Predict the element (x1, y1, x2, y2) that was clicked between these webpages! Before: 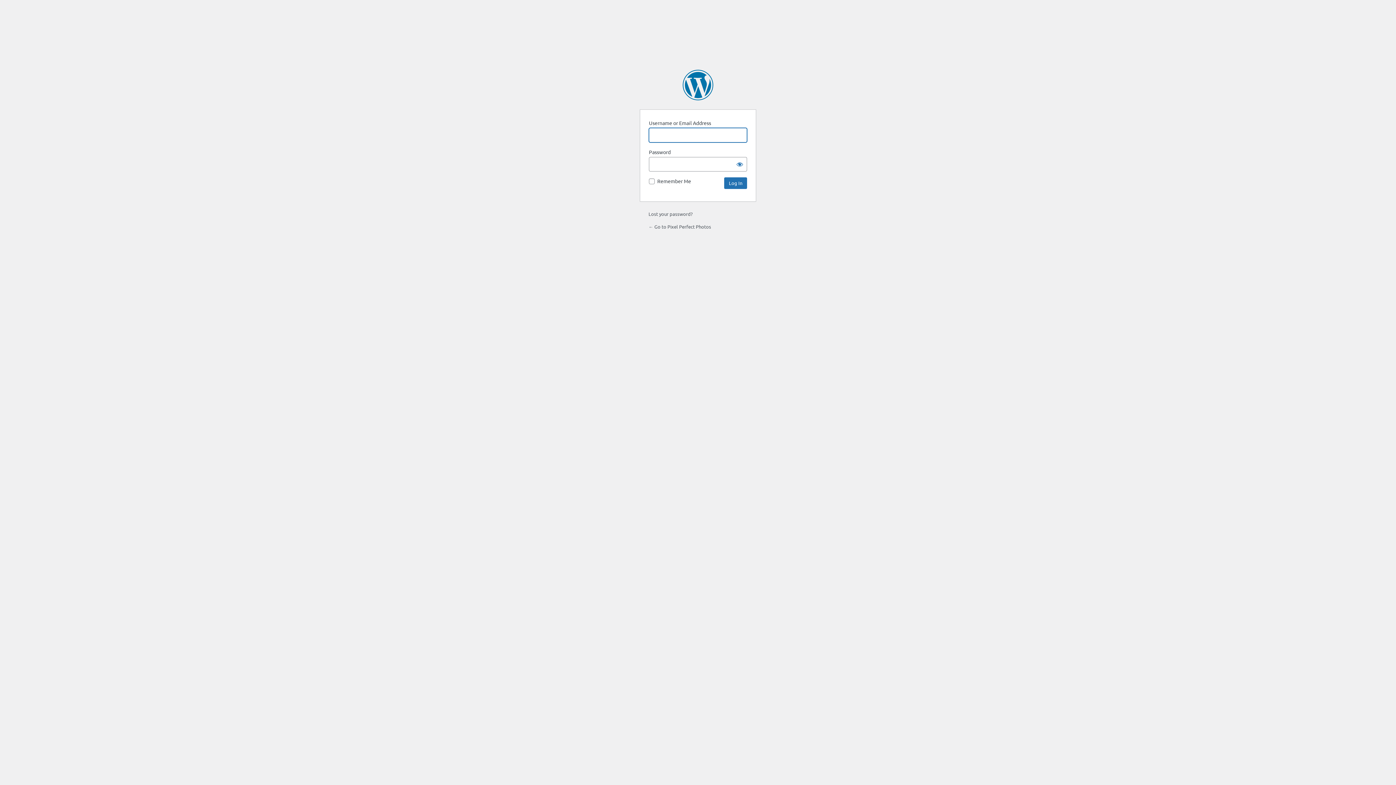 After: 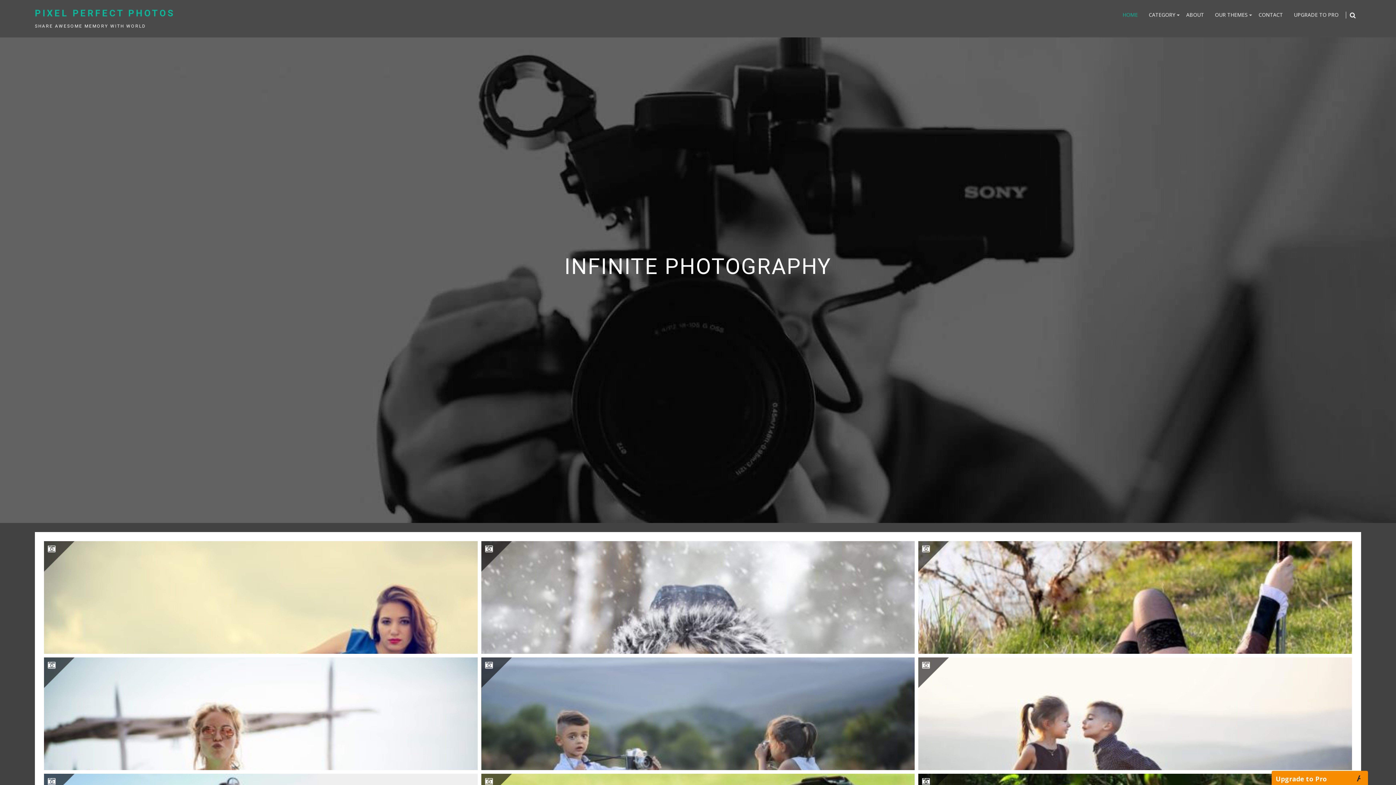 Action: bbox: (648, 223, 711, 229) label: ← Go to Pixel Perfect Photos